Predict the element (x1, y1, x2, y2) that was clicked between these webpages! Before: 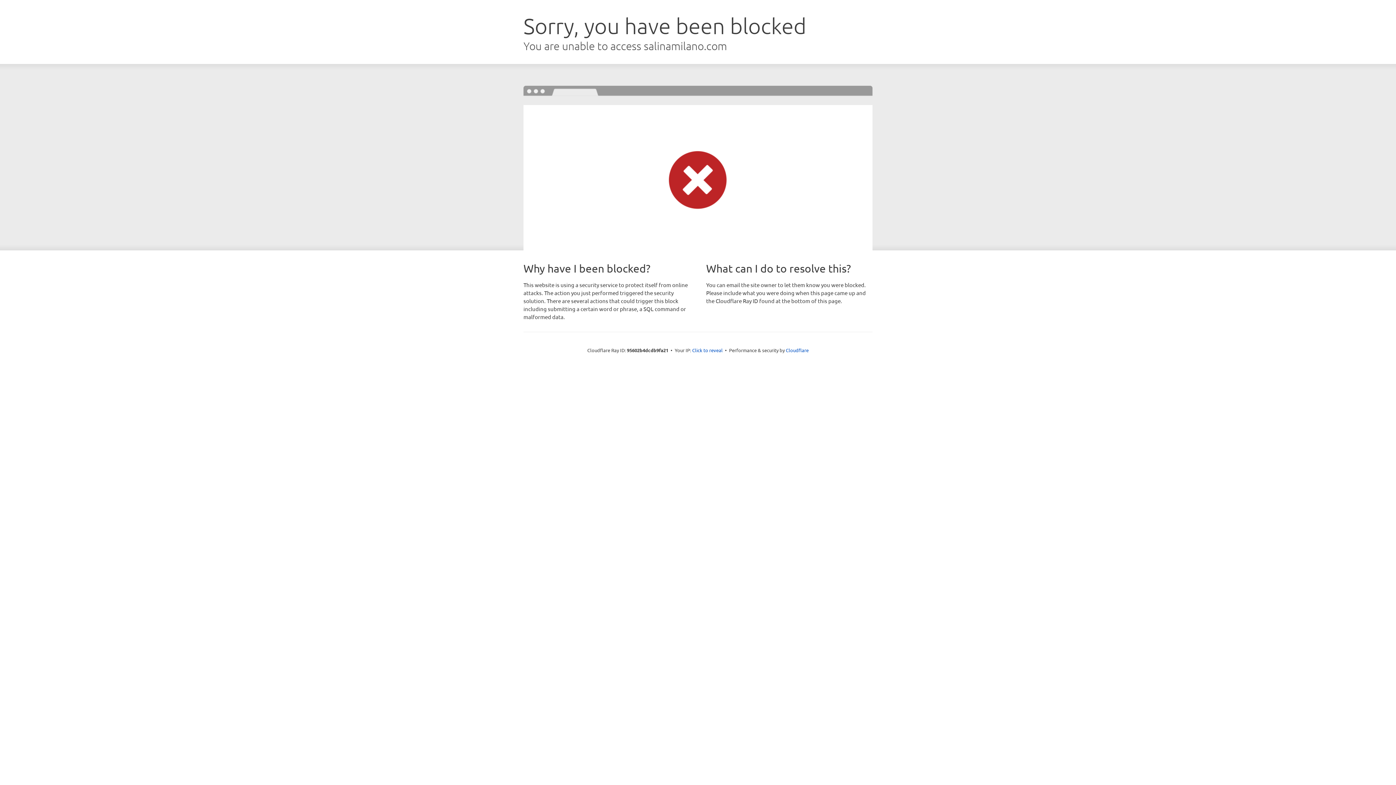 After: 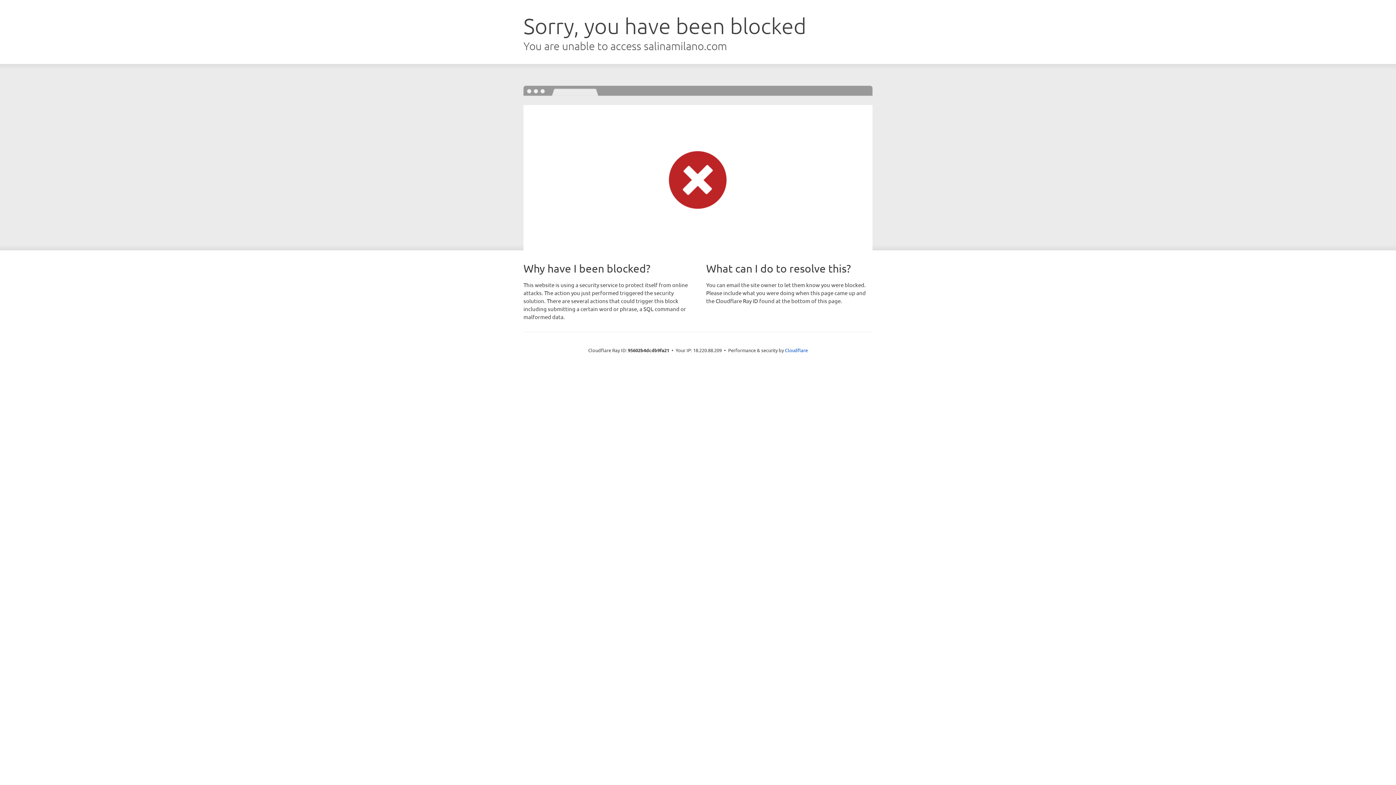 Action: bbox: (692, 346, 722, 353) label: Click to reveal